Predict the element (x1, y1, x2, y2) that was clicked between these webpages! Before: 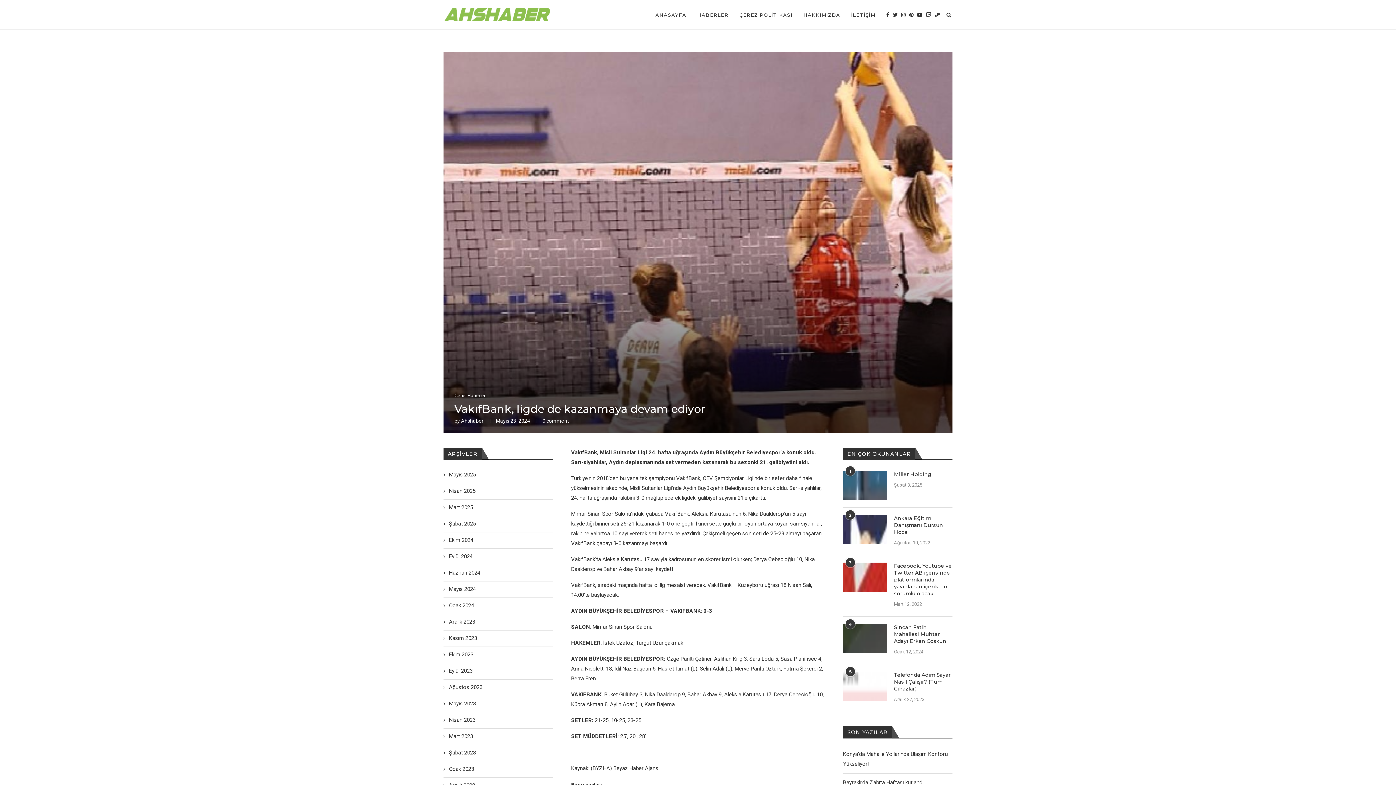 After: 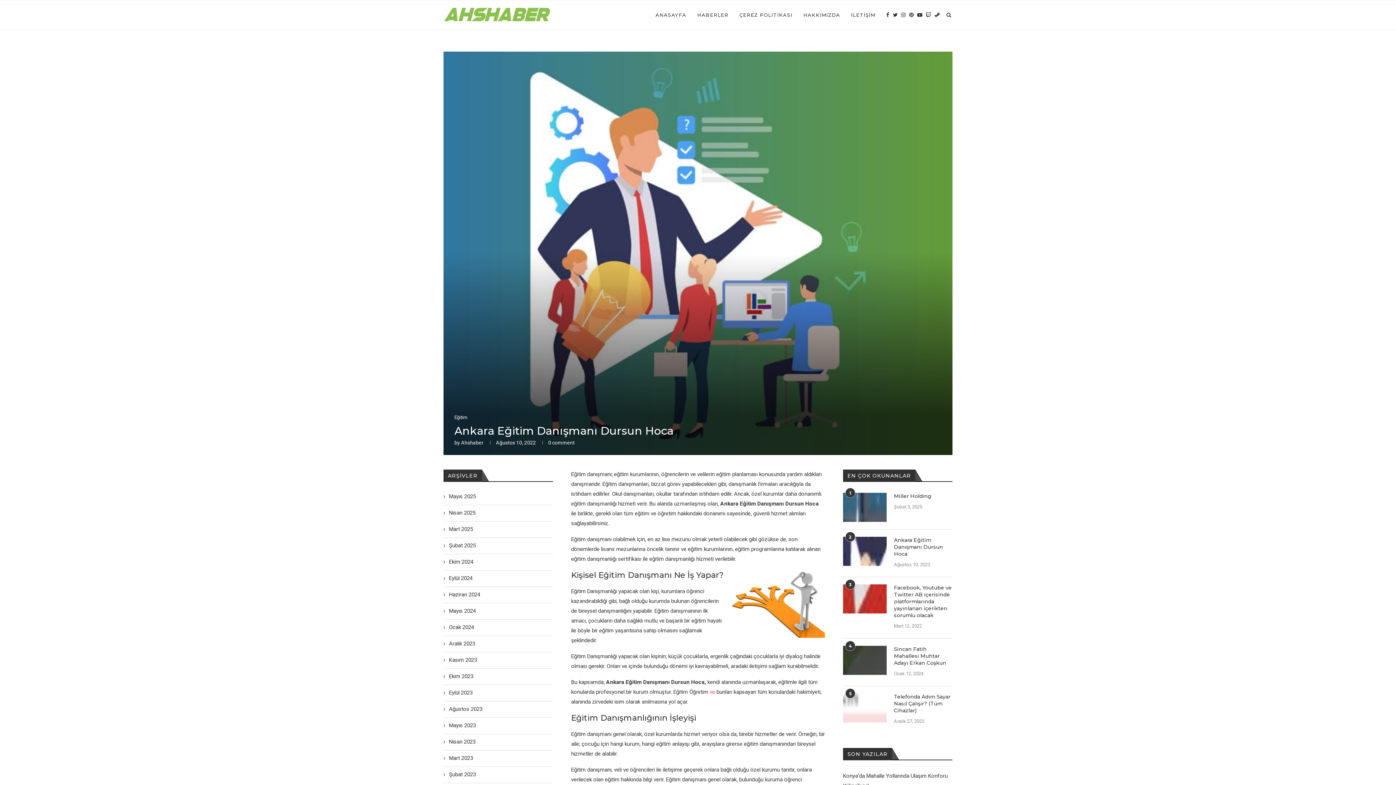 Action: label: Ankara Eğitim Danışmanı Dursun Hoca bbox: (894, 515, 952, 536)